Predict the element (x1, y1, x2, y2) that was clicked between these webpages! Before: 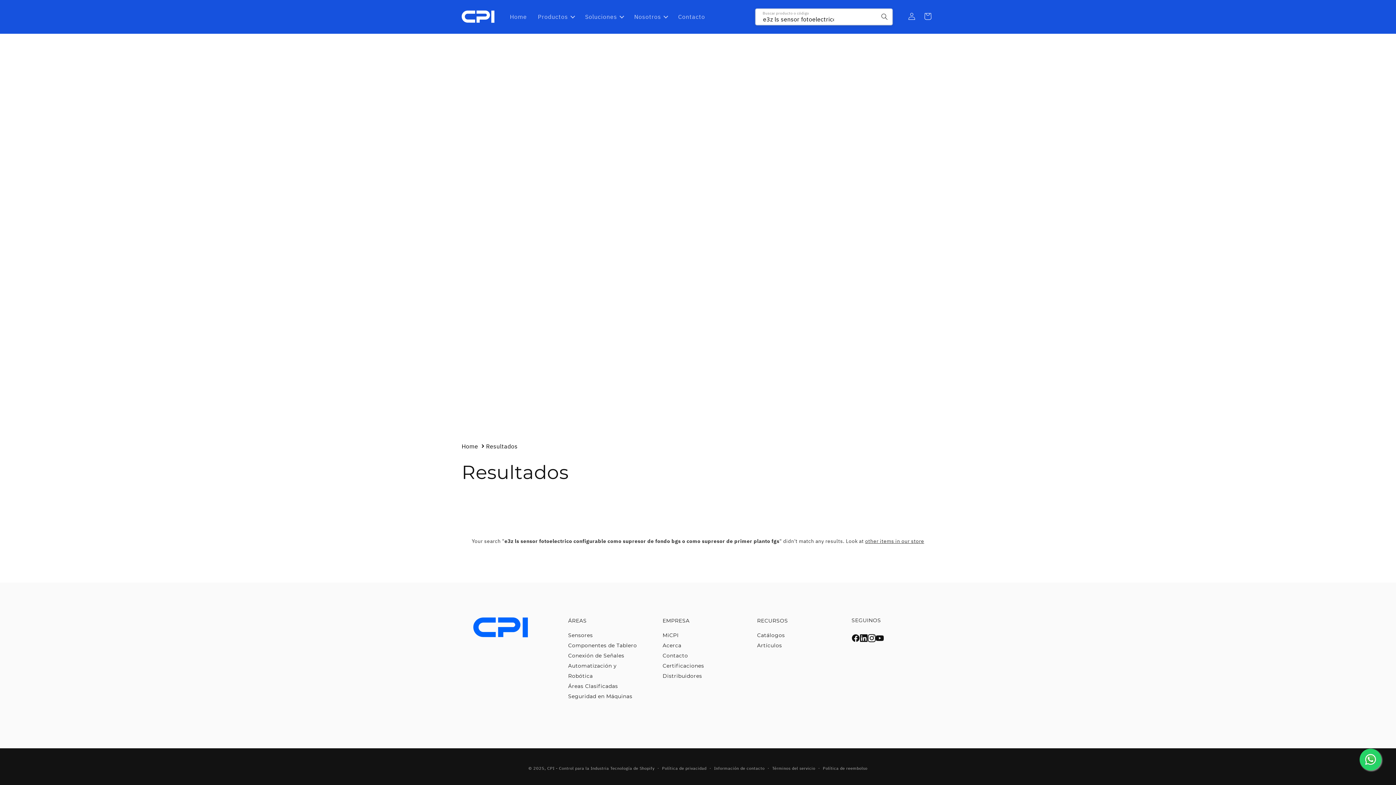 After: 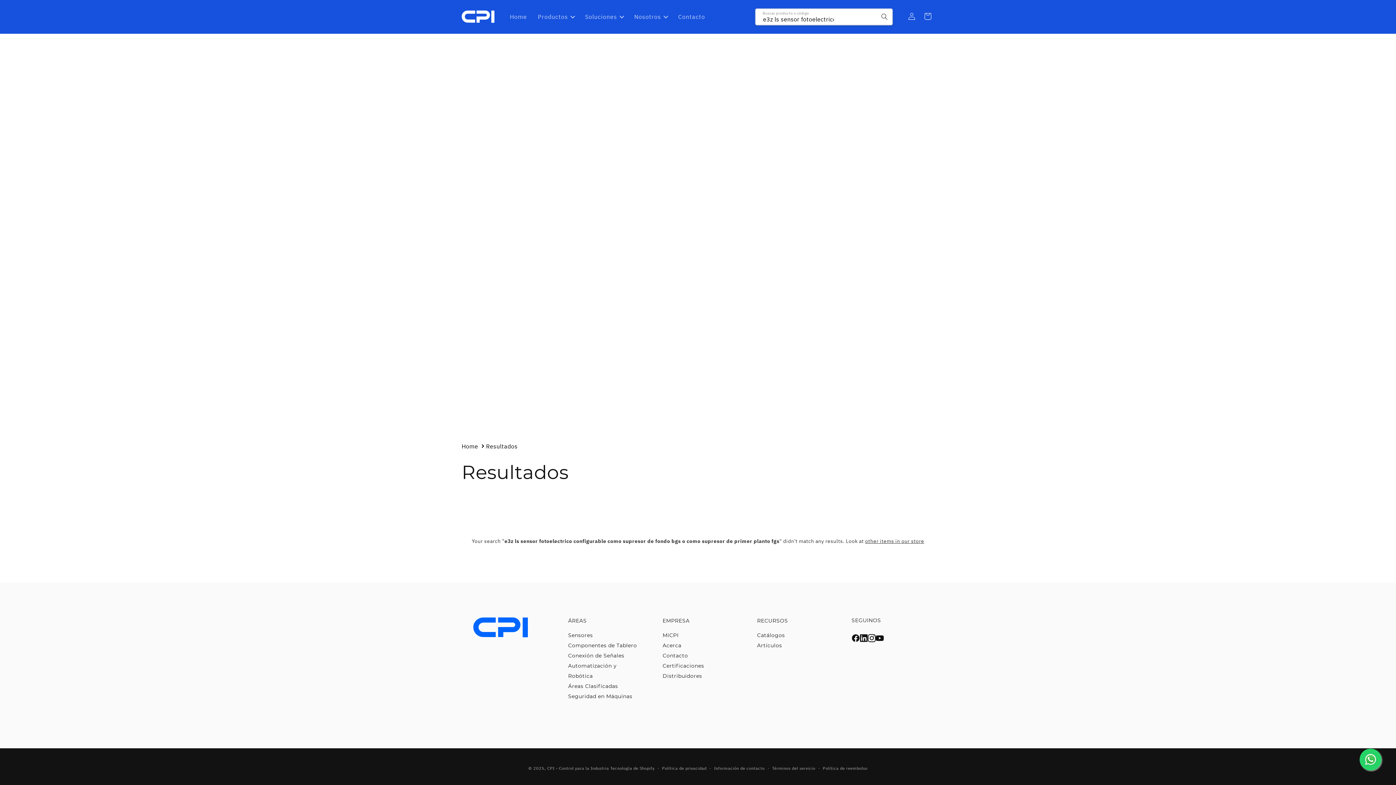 Action: label: Buscar producto o código bbox: (876, 8, 892, 24)